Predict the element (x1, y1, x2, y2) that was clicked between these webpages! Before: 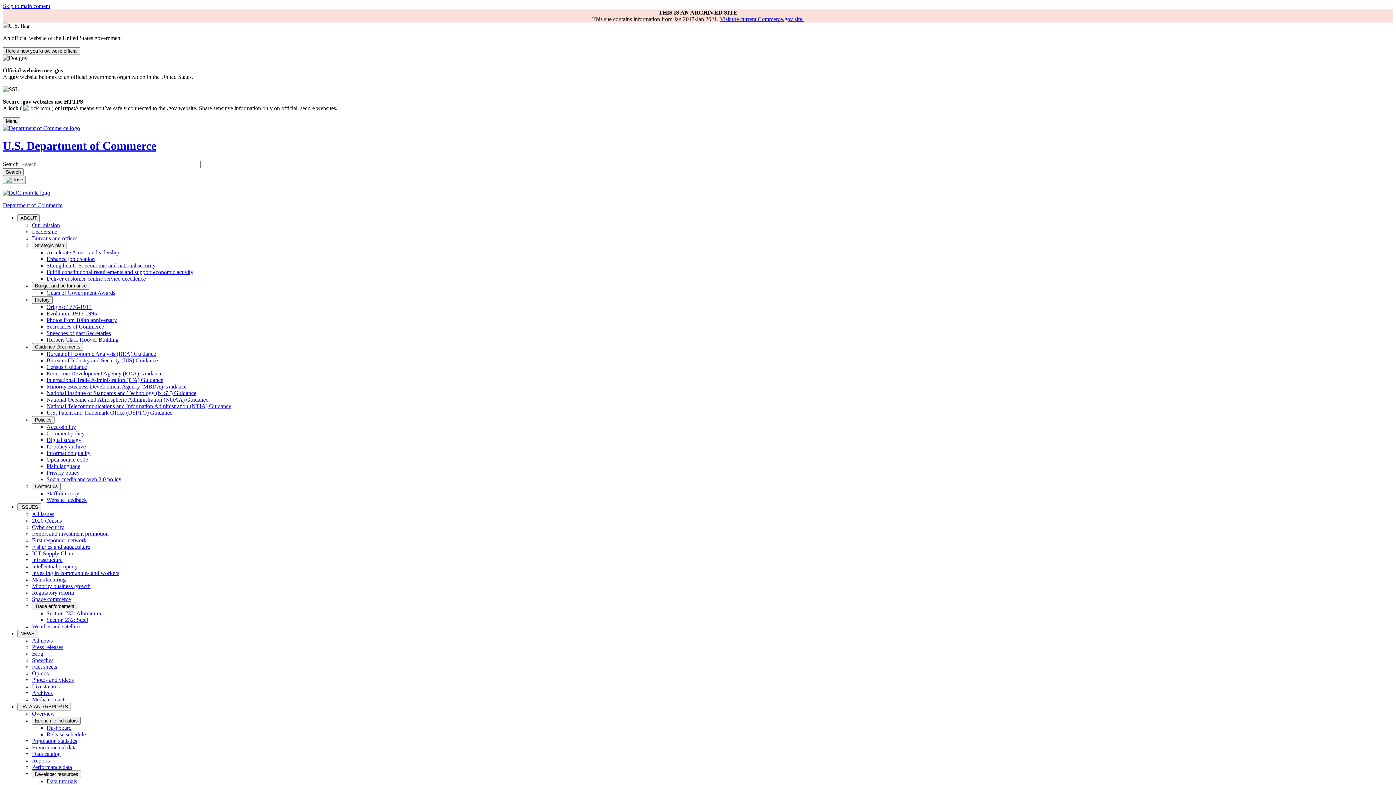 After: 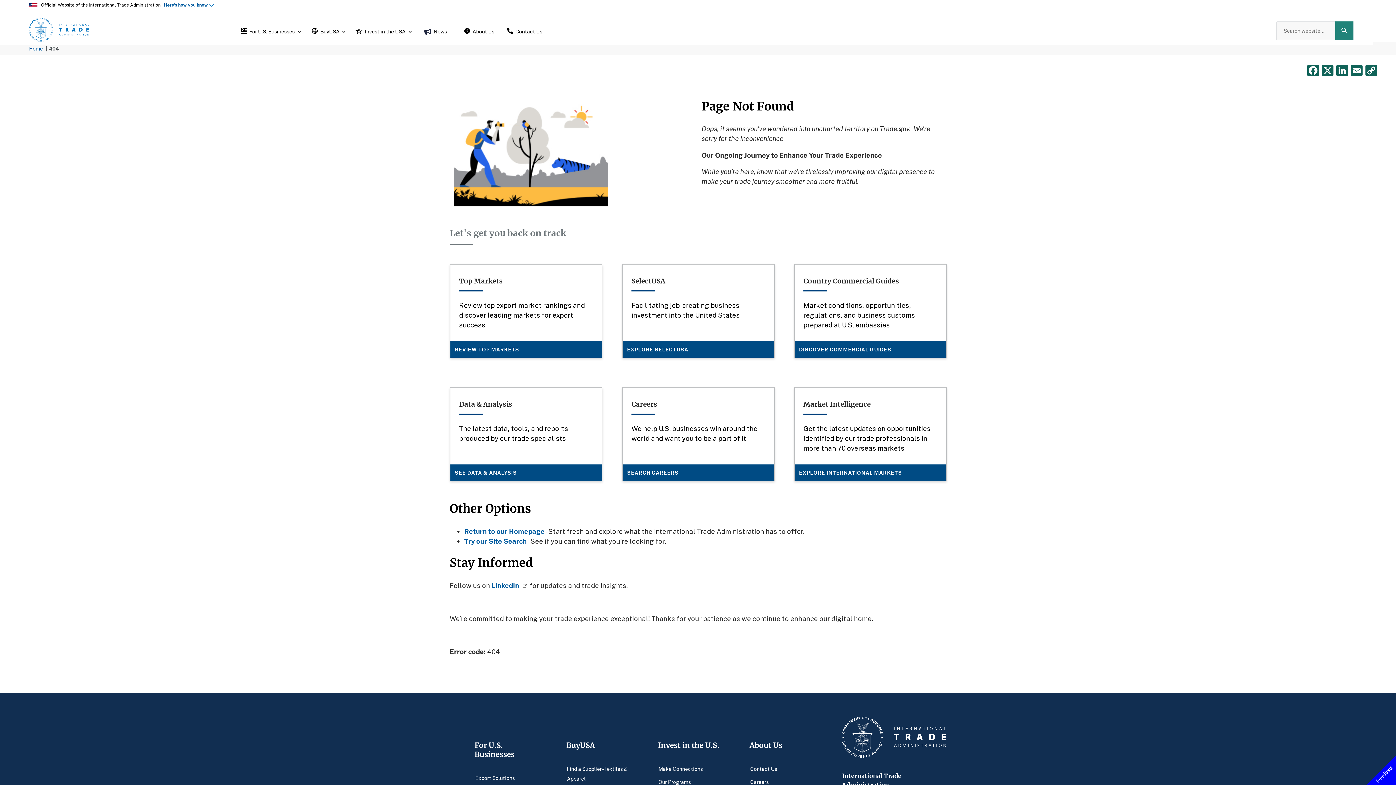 Action: label: International Trade Administration (ITA) Guidance bbox: (46, 377, 163, 383)